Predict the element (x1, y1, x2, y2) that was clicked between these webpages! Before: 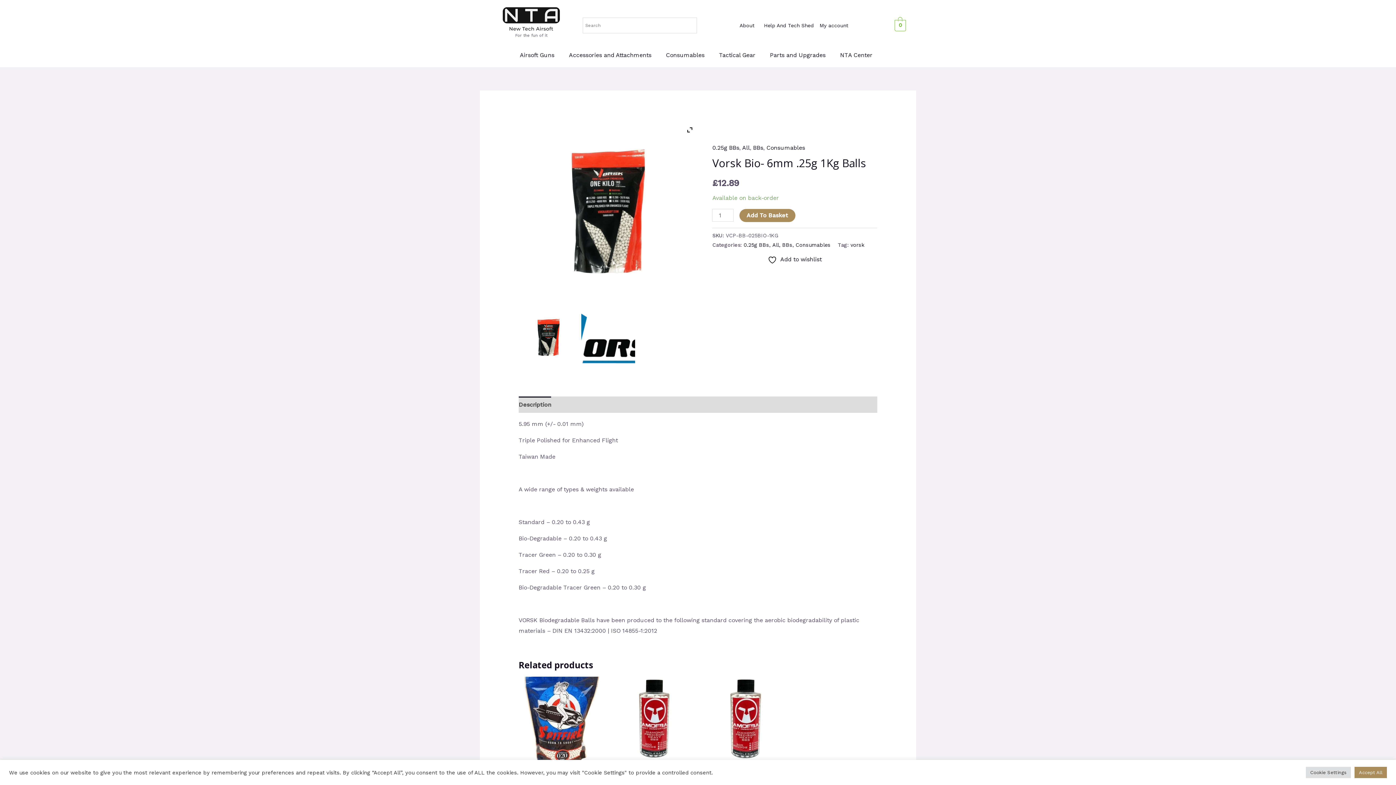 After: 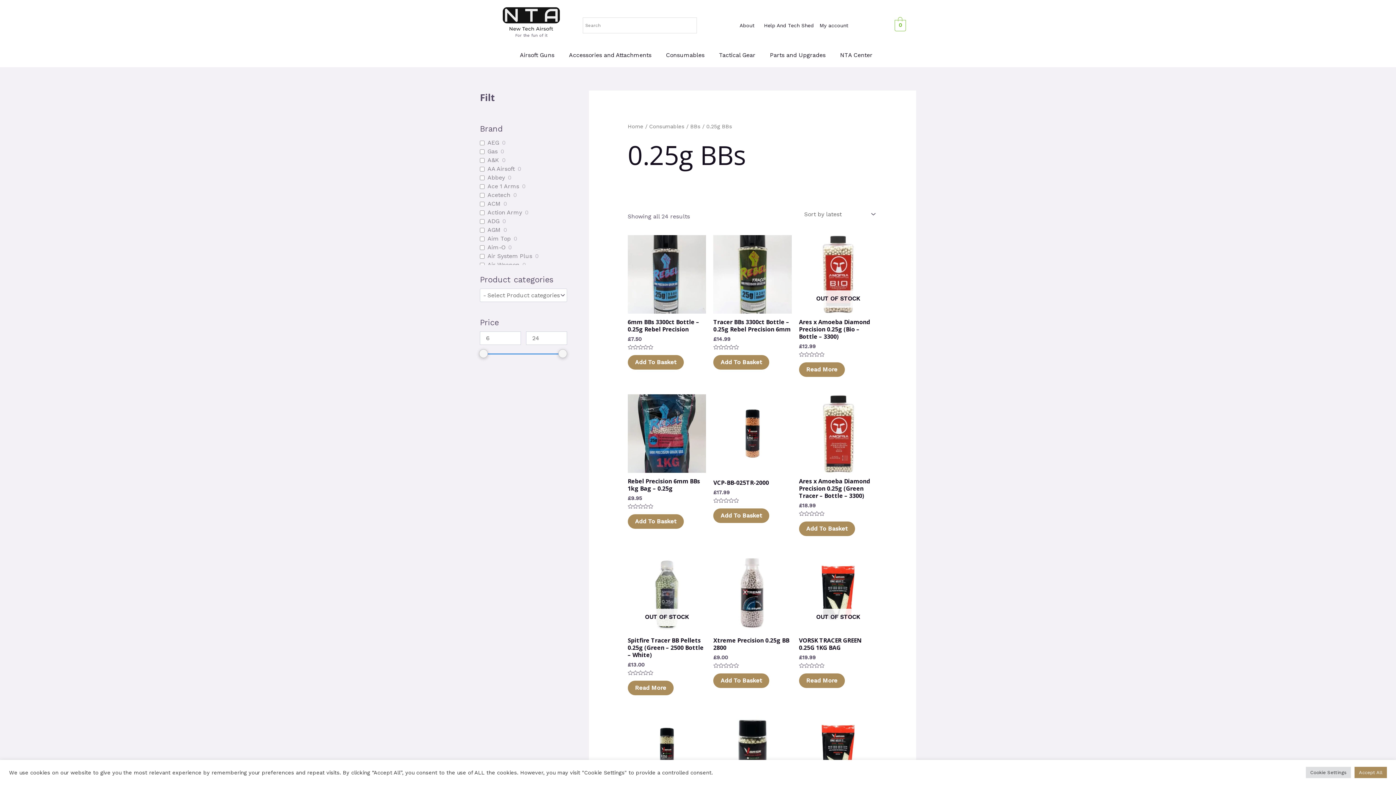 Action: label: 0.25g BBs bbox: (712, 144, 739, 151)